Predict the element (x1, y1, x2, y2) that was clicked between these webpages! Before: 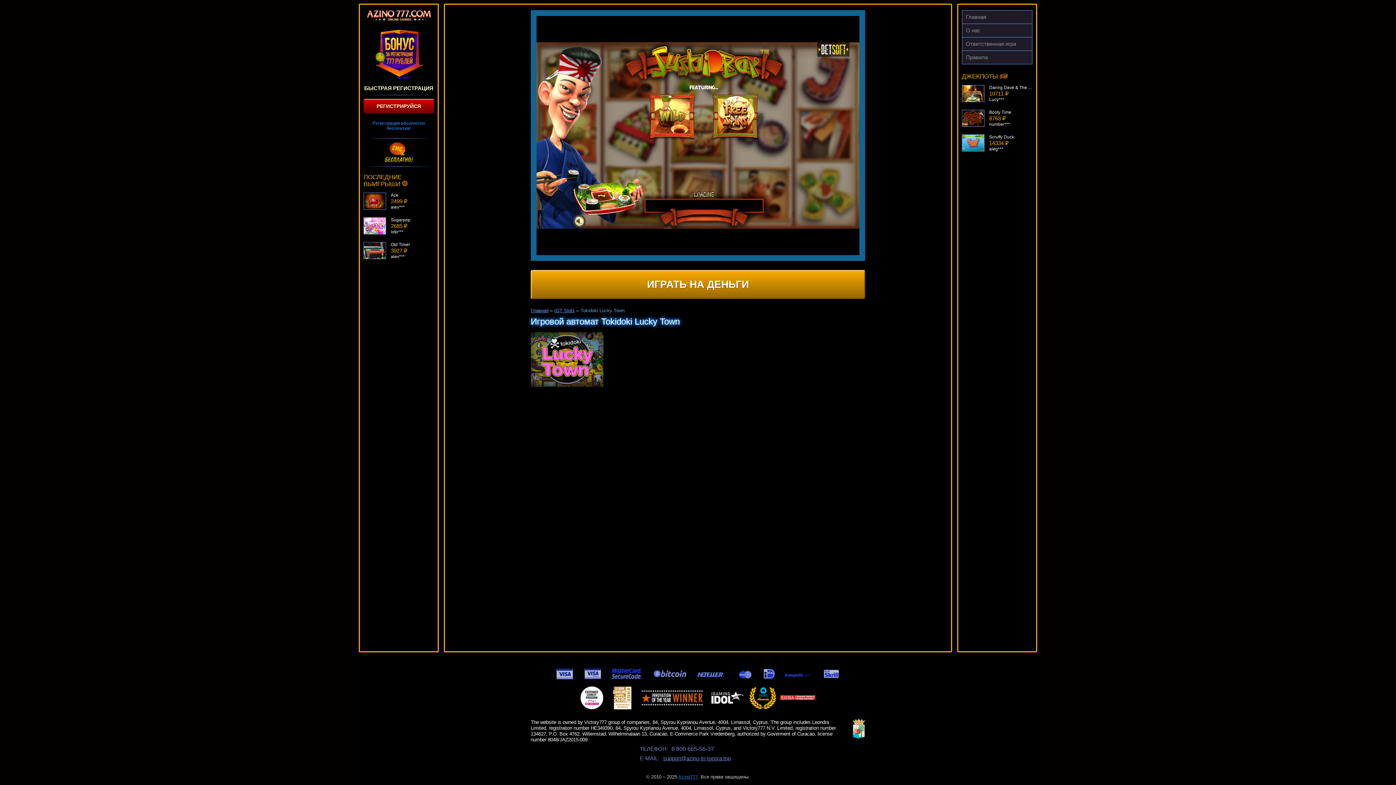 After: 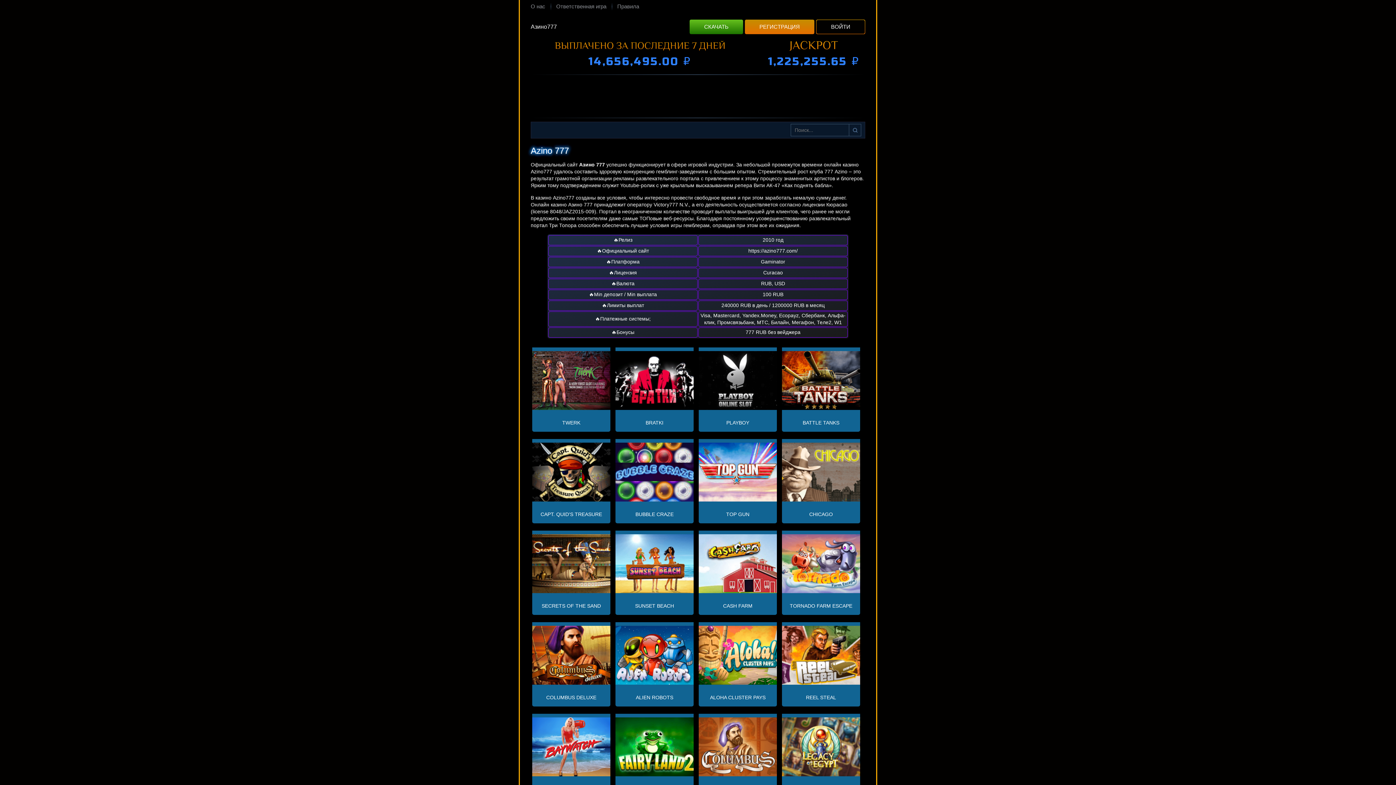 Action: bbox: (363, 10, 434, 22)